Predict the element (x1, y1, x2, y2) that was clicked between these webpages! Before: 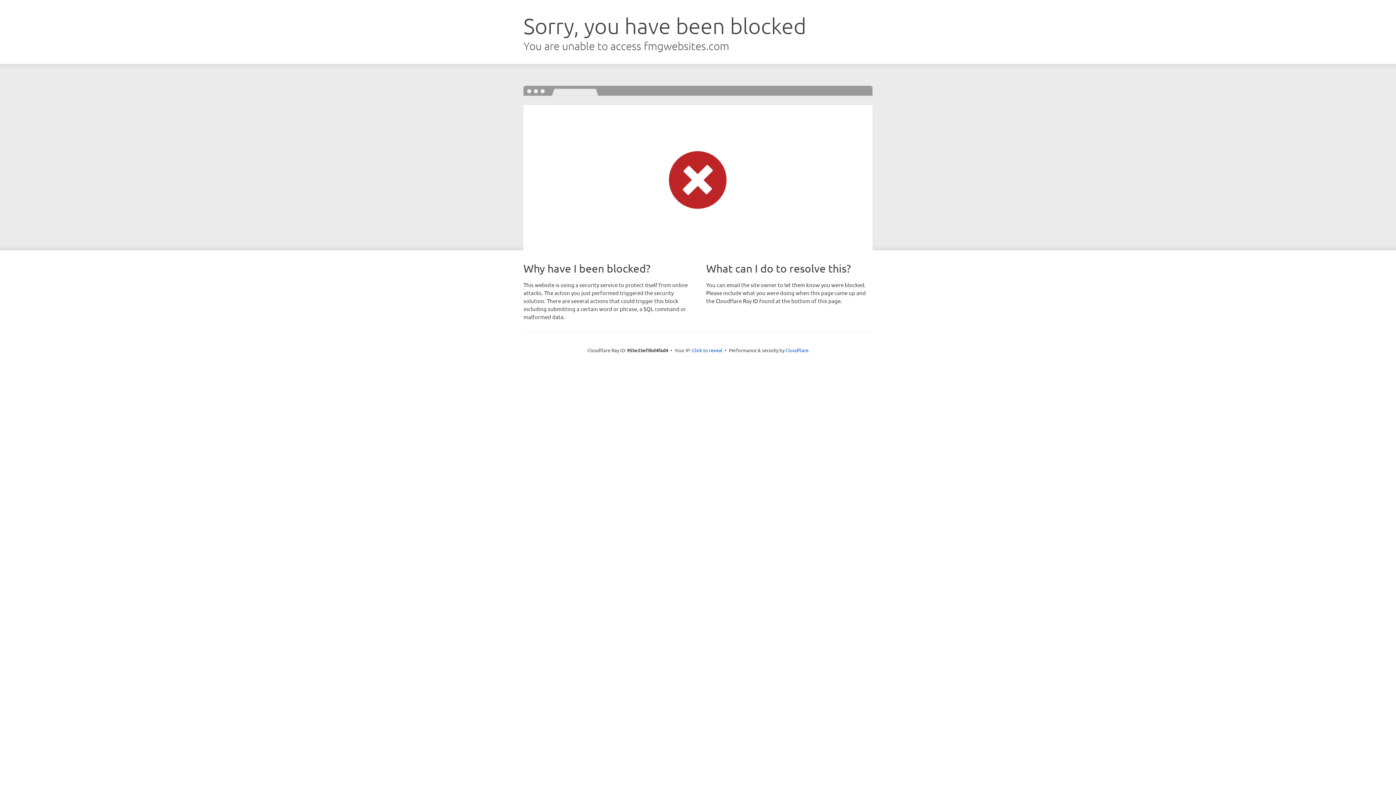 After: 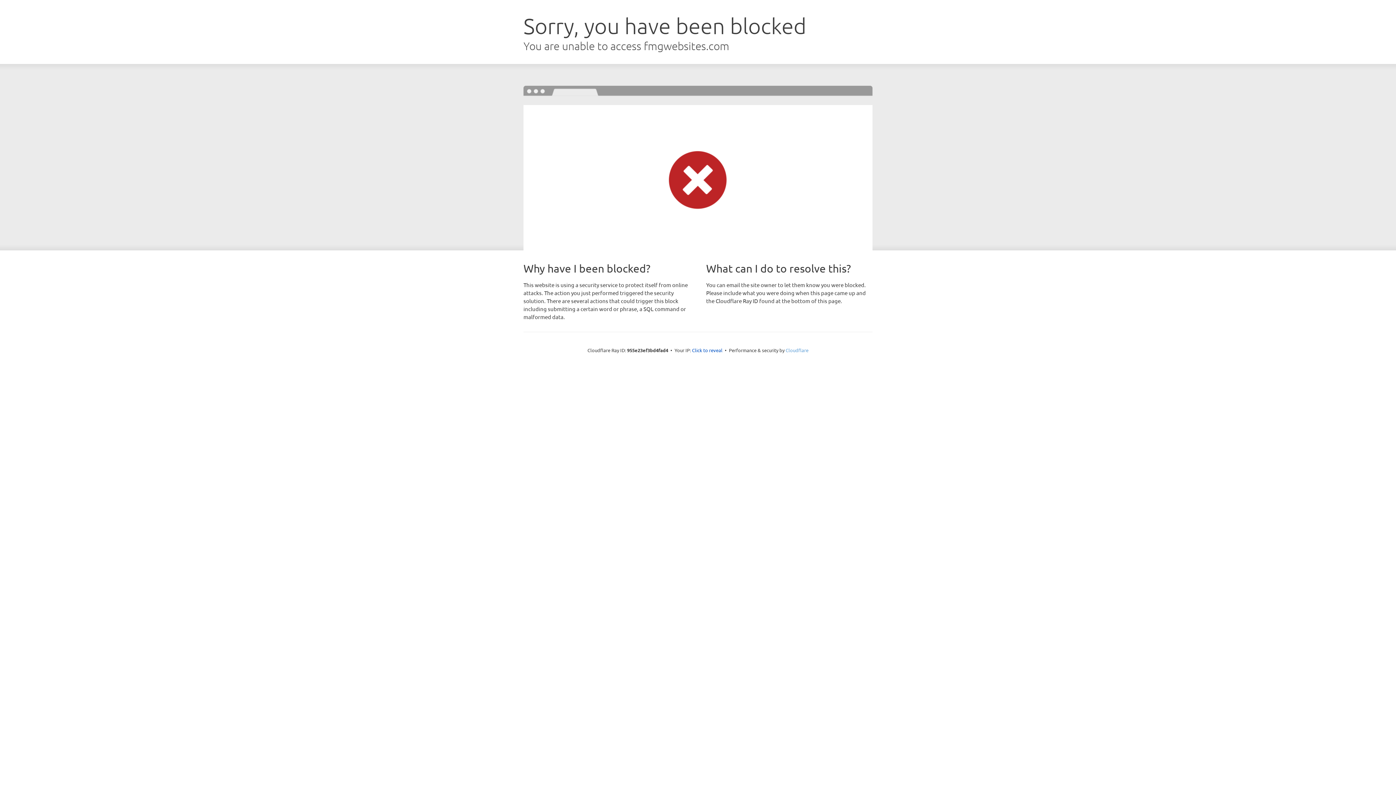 Action: bbox: (785, 347, 808, 353) label: Cloudflare